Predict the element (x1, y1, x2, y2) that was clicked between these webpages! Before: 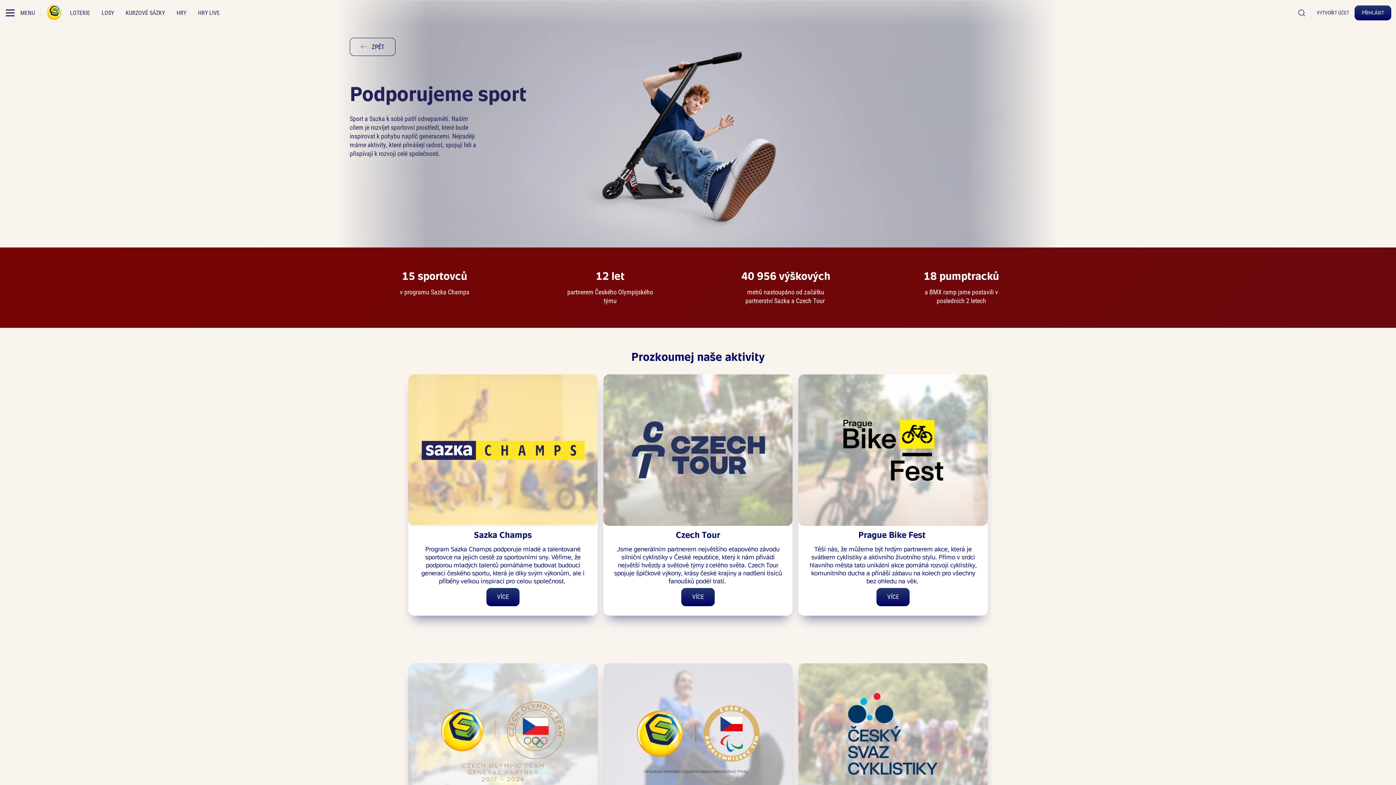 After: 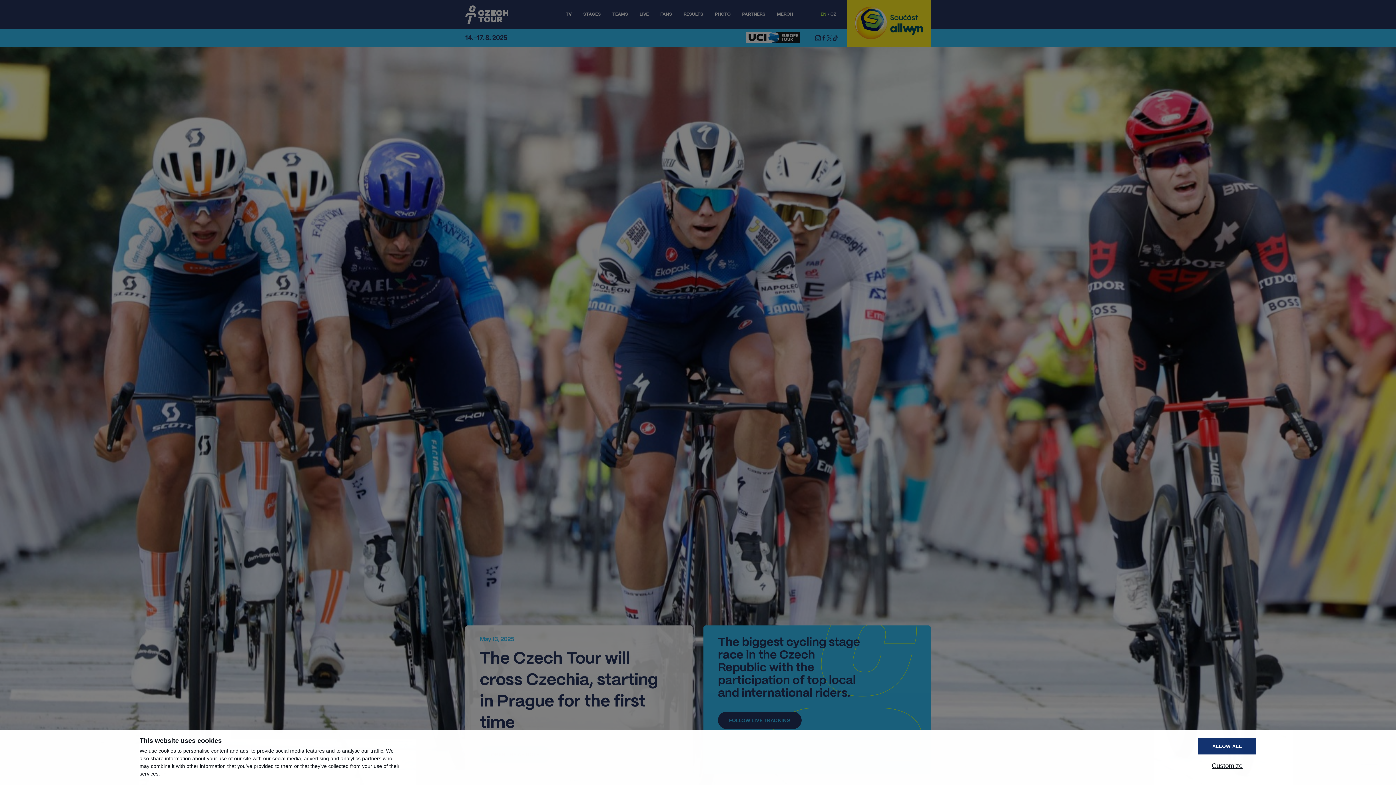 Action: label: VÍCE bbox: (681, 588, 714, 606)